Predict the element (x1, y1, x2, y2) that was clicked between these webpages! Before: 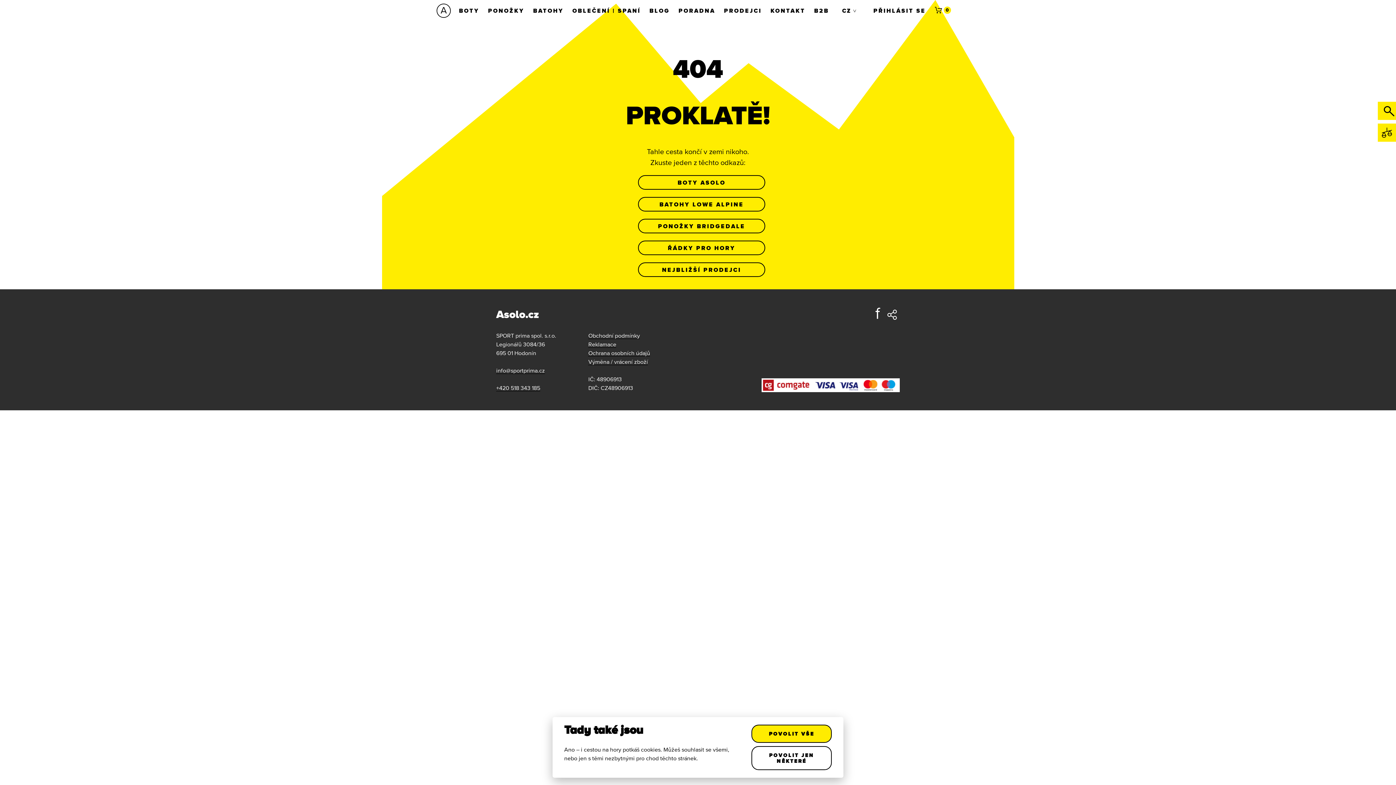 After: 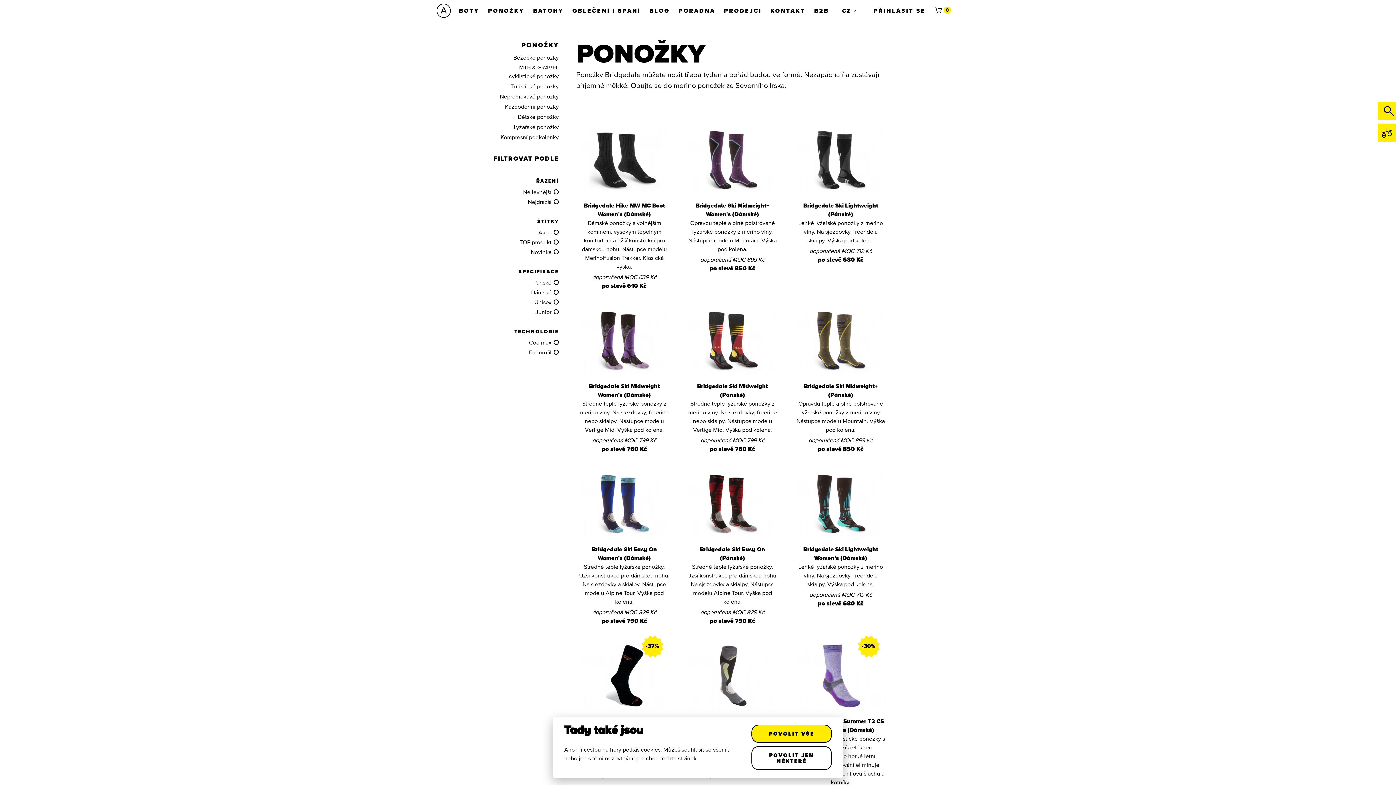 Action: bbox: (638, 218, 765, 233) label: PONOŽKY BRIDGEDALE